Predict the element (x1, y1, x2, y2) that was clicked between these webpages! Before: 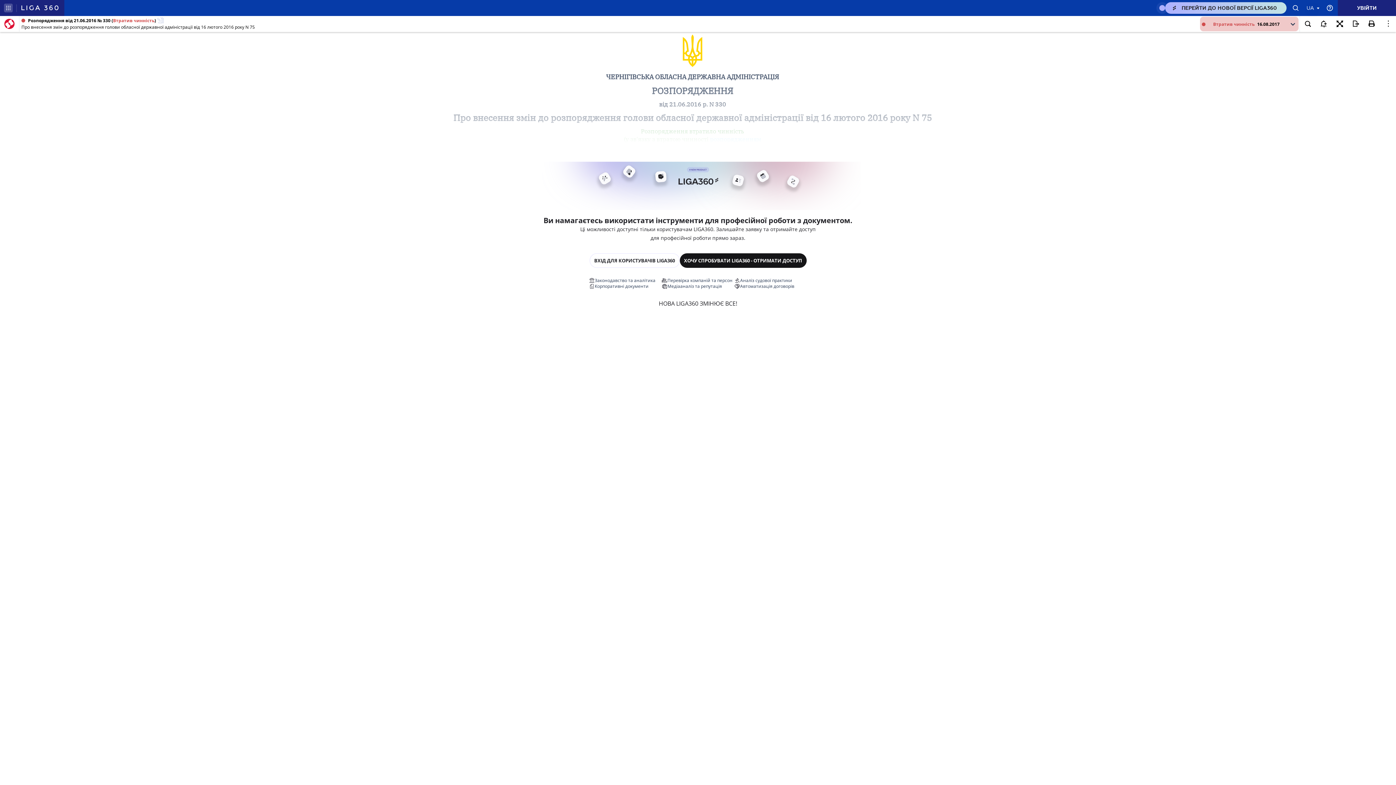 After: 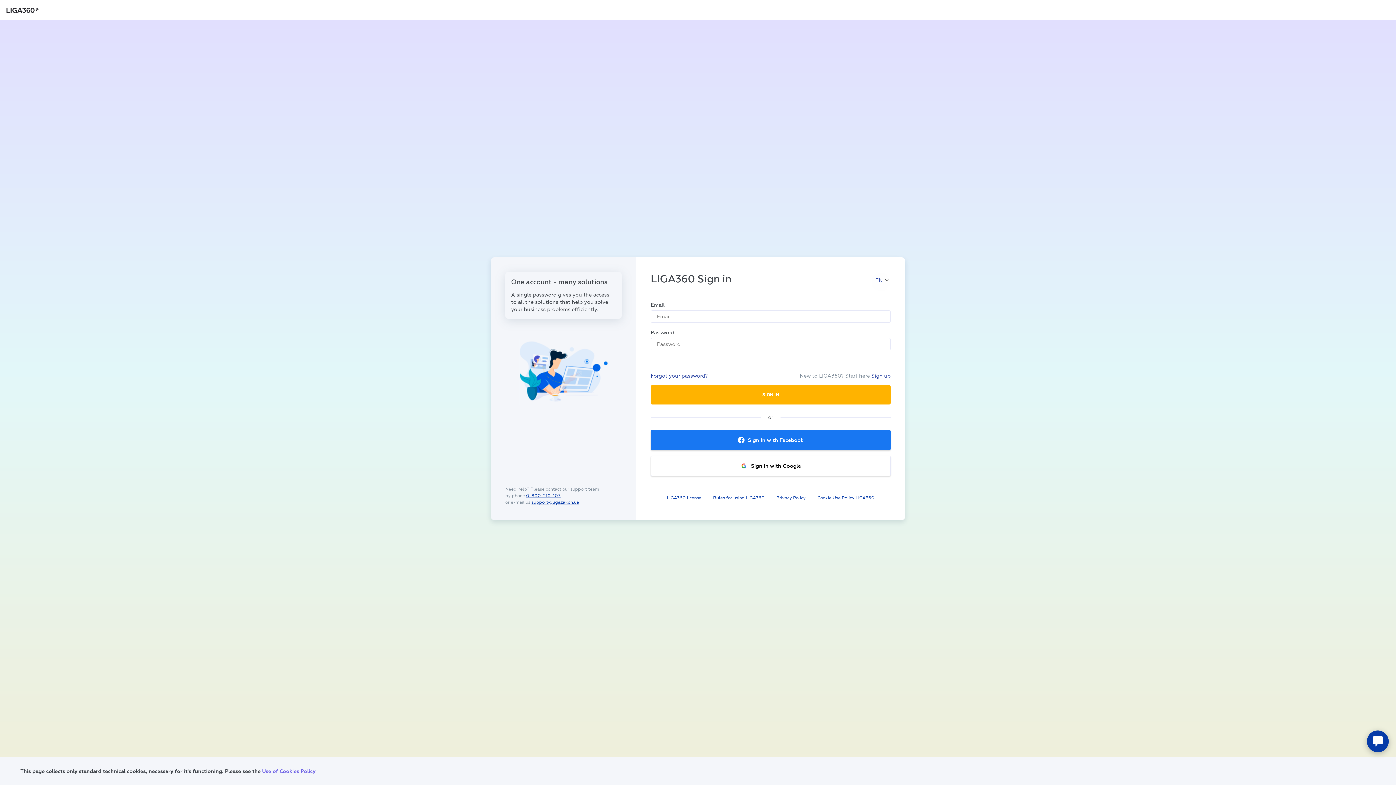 Action: bbox: (1338, 0, 1396, 16) label: УВІЙТИ